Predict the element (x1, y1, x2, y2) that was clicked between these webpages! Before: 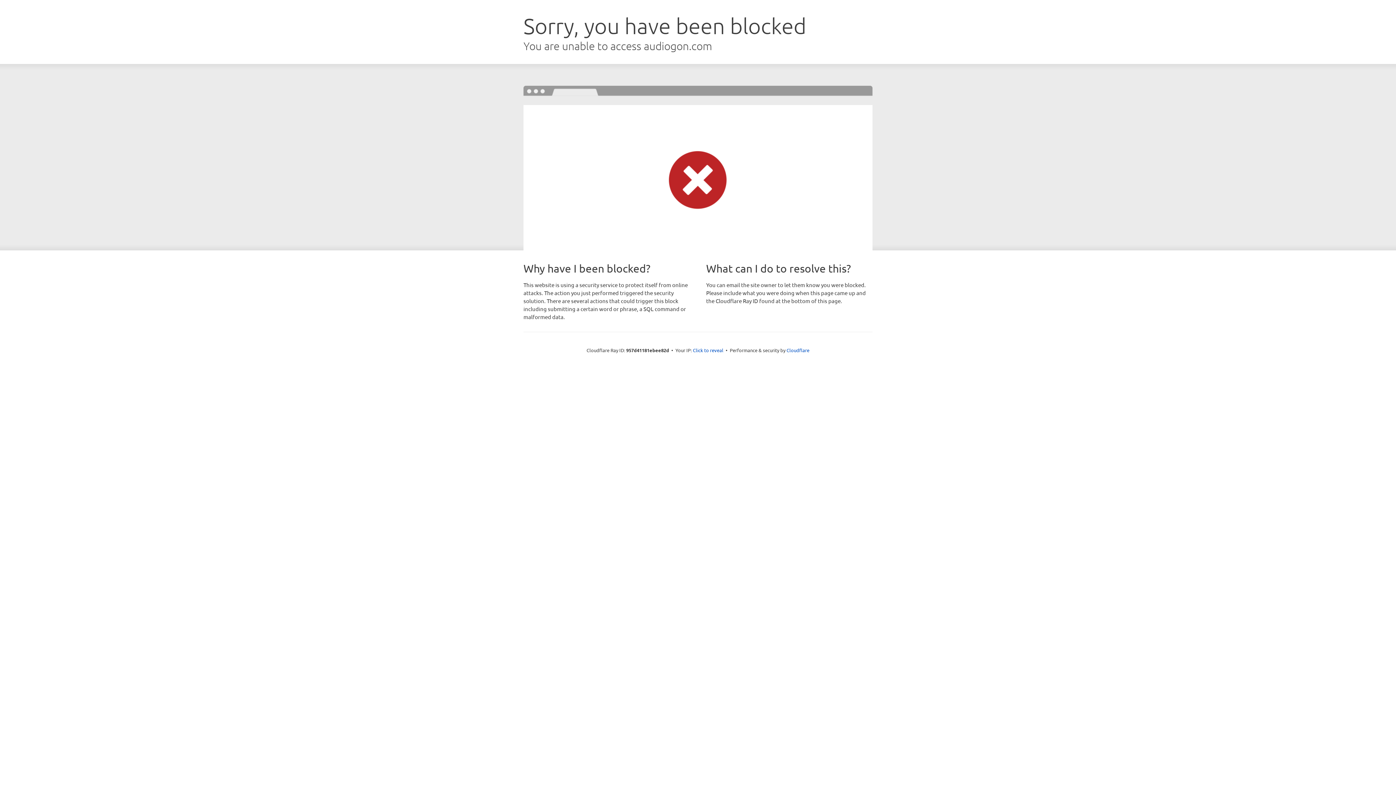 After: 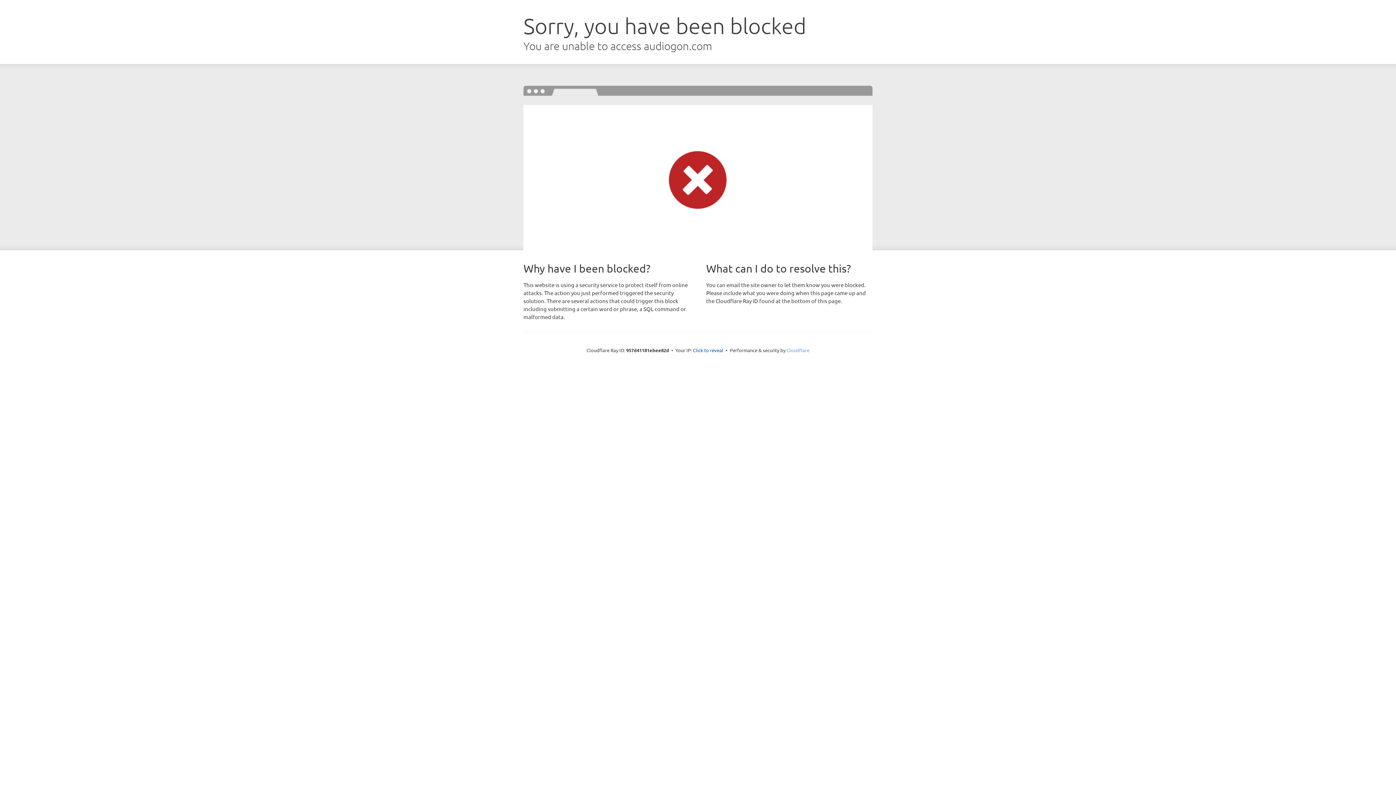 Action: bbox: (786, 347, 809, 353) label: Cloudflare